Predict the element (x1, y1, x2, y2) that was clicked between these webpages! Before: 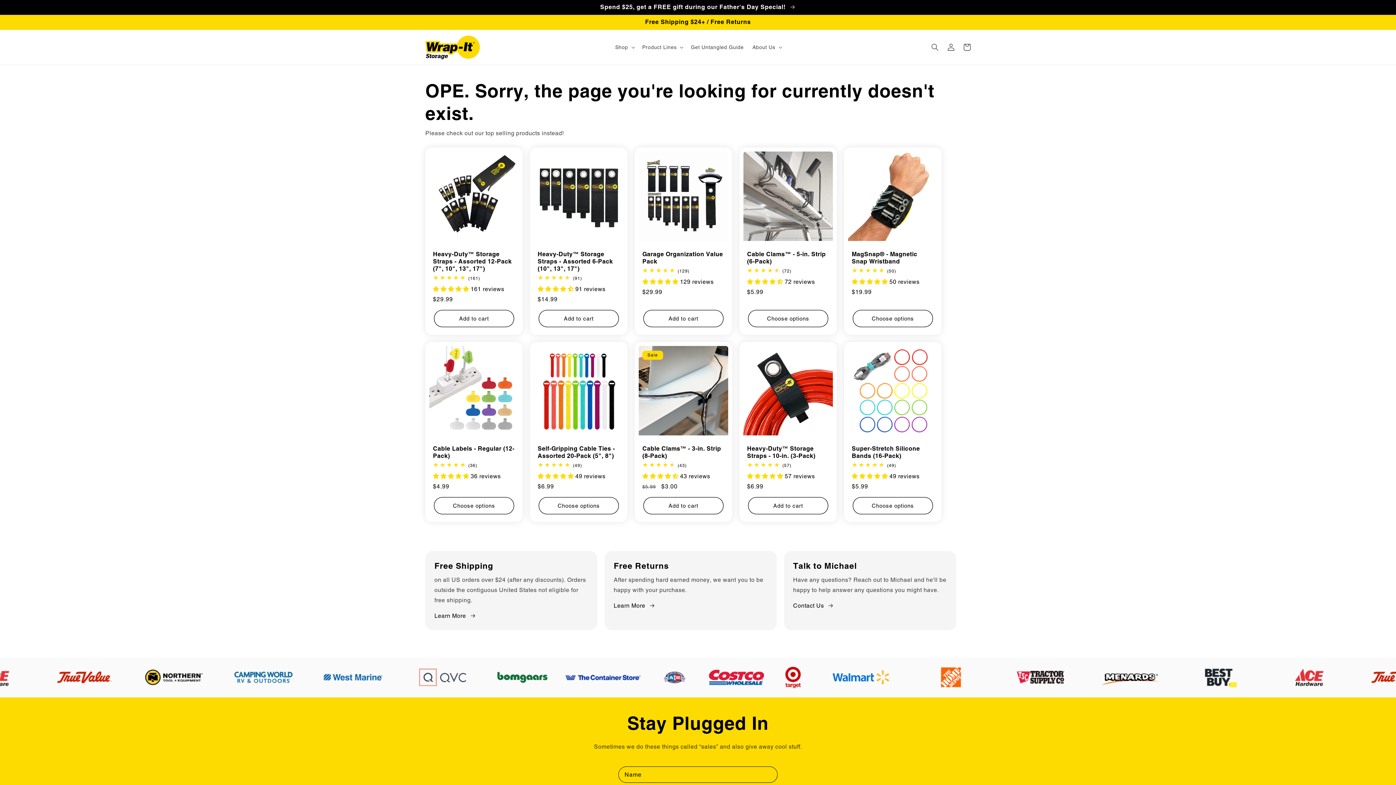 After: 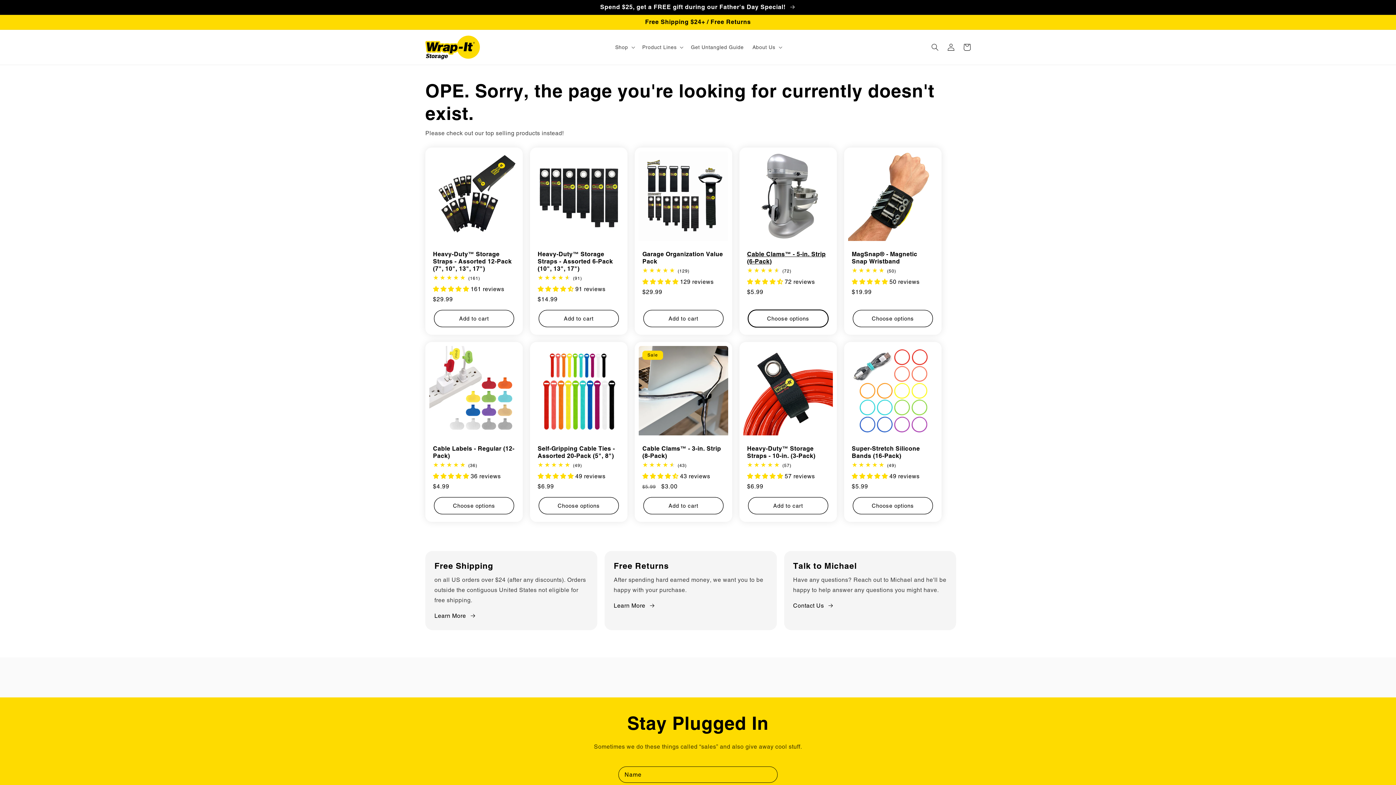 Action: label: Choose options bbox: (748, 310, 828, 327)